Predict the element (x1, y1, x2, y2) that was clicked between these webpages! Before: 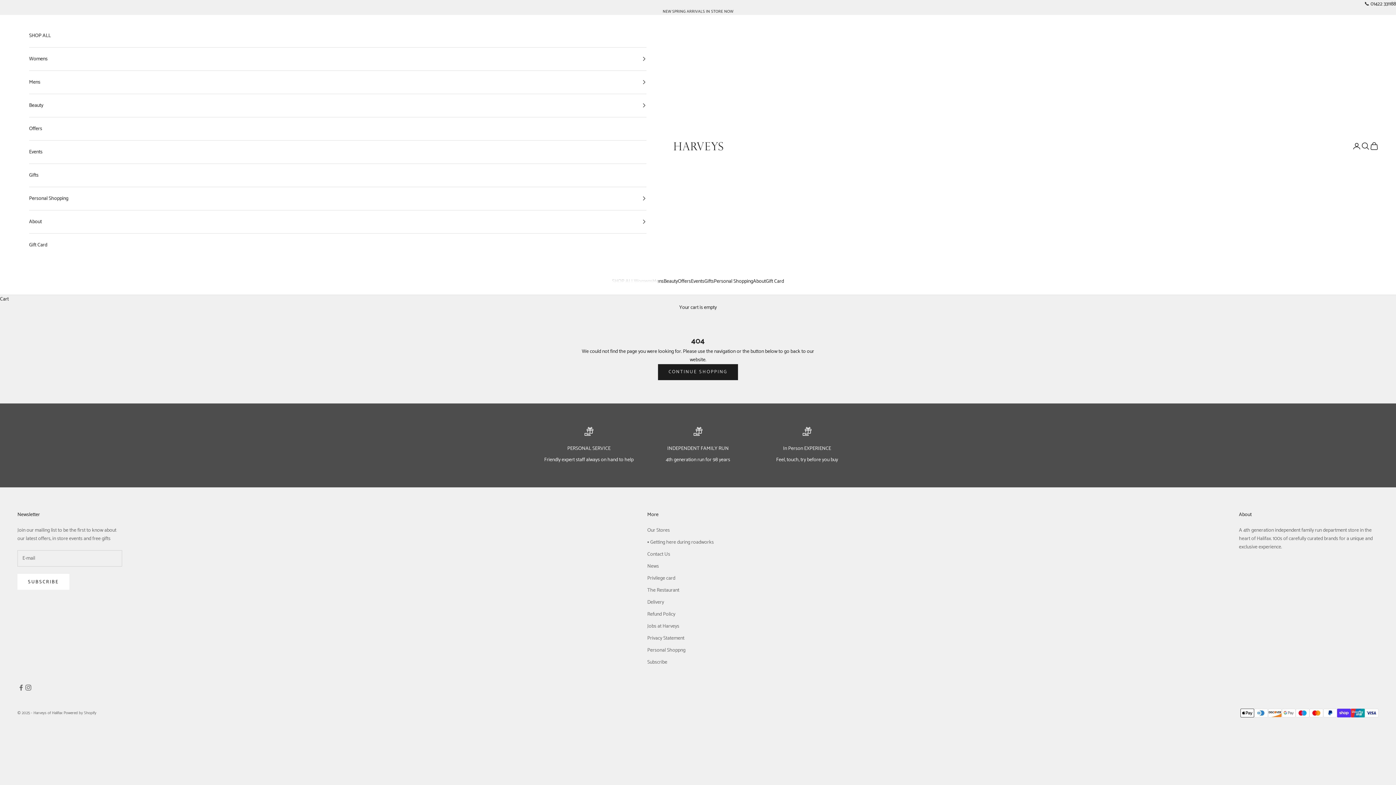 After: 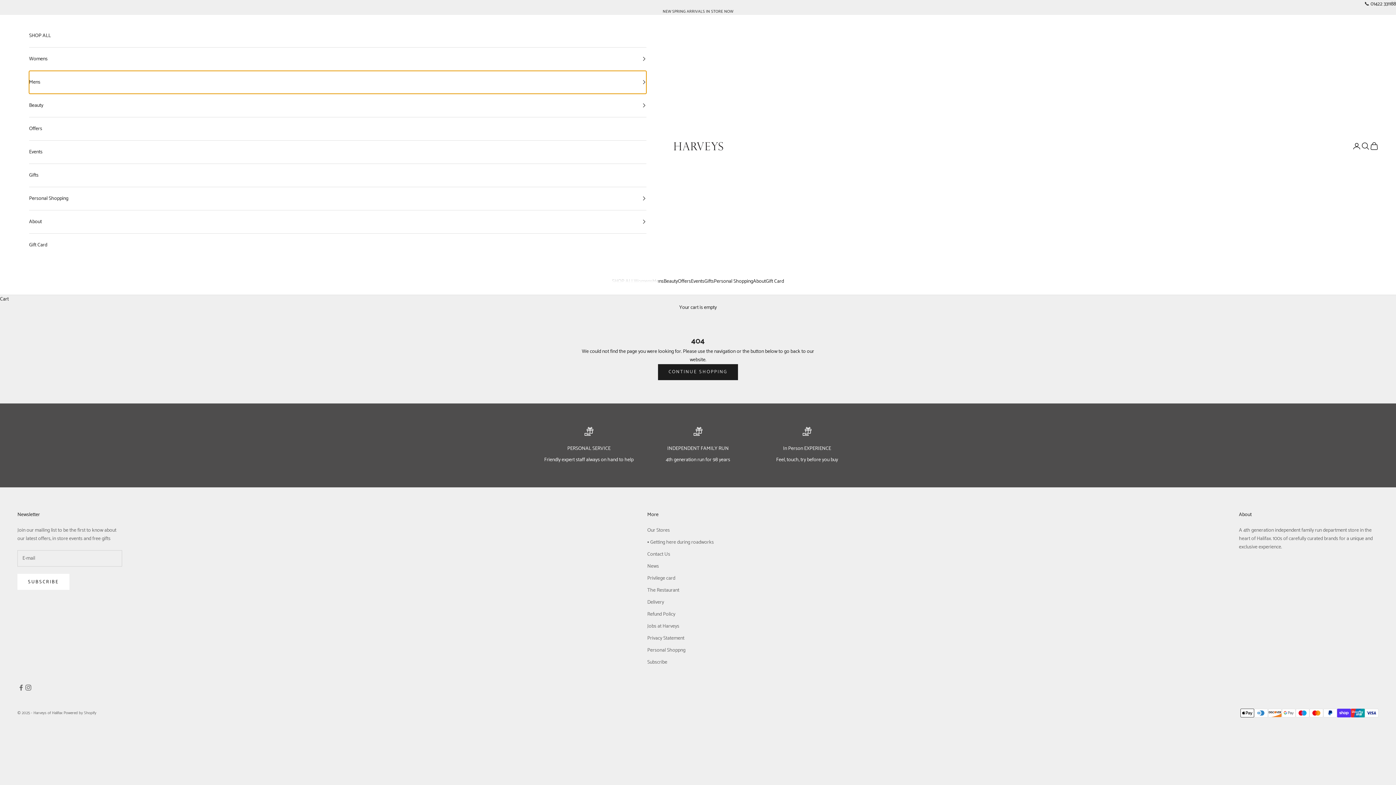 Action: bbox: (29, 70, 646, 93) label: Mens